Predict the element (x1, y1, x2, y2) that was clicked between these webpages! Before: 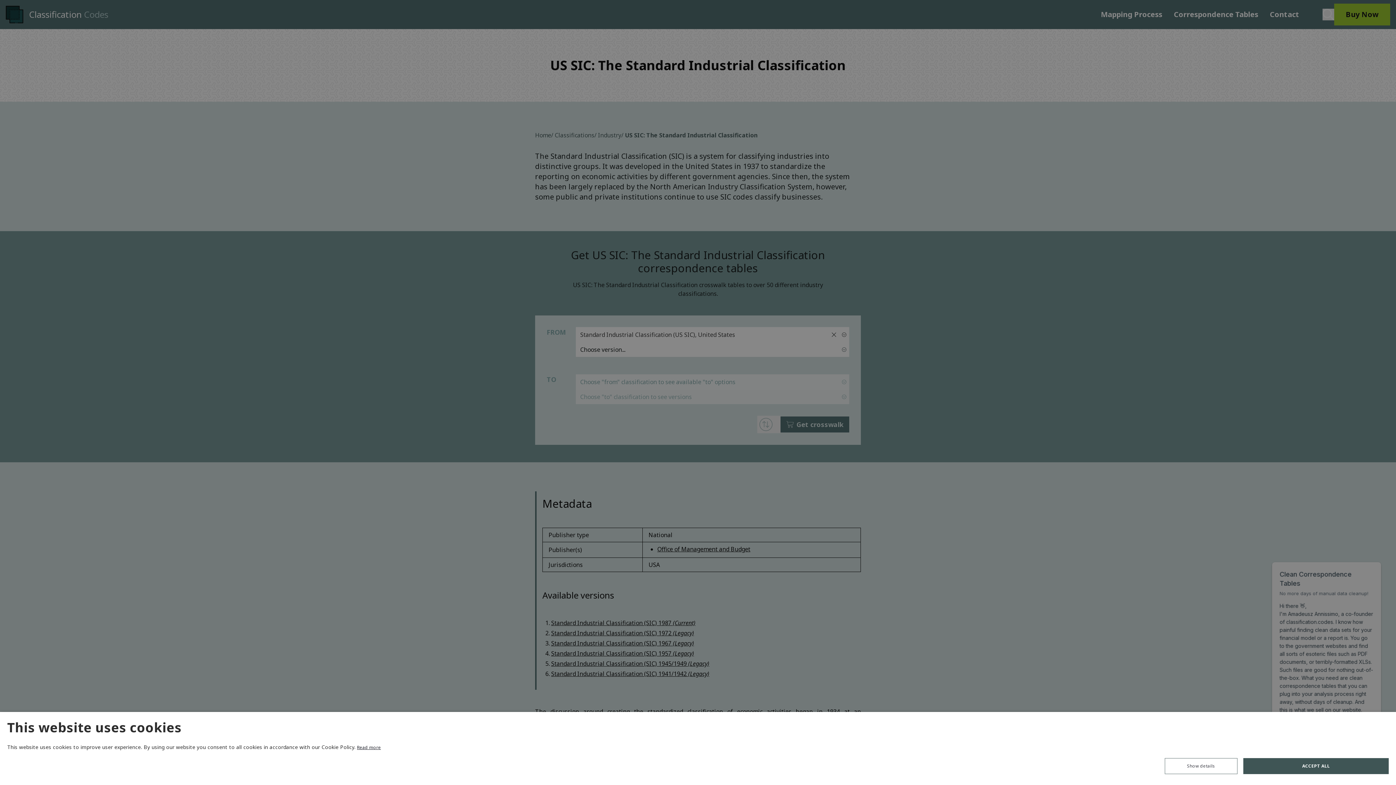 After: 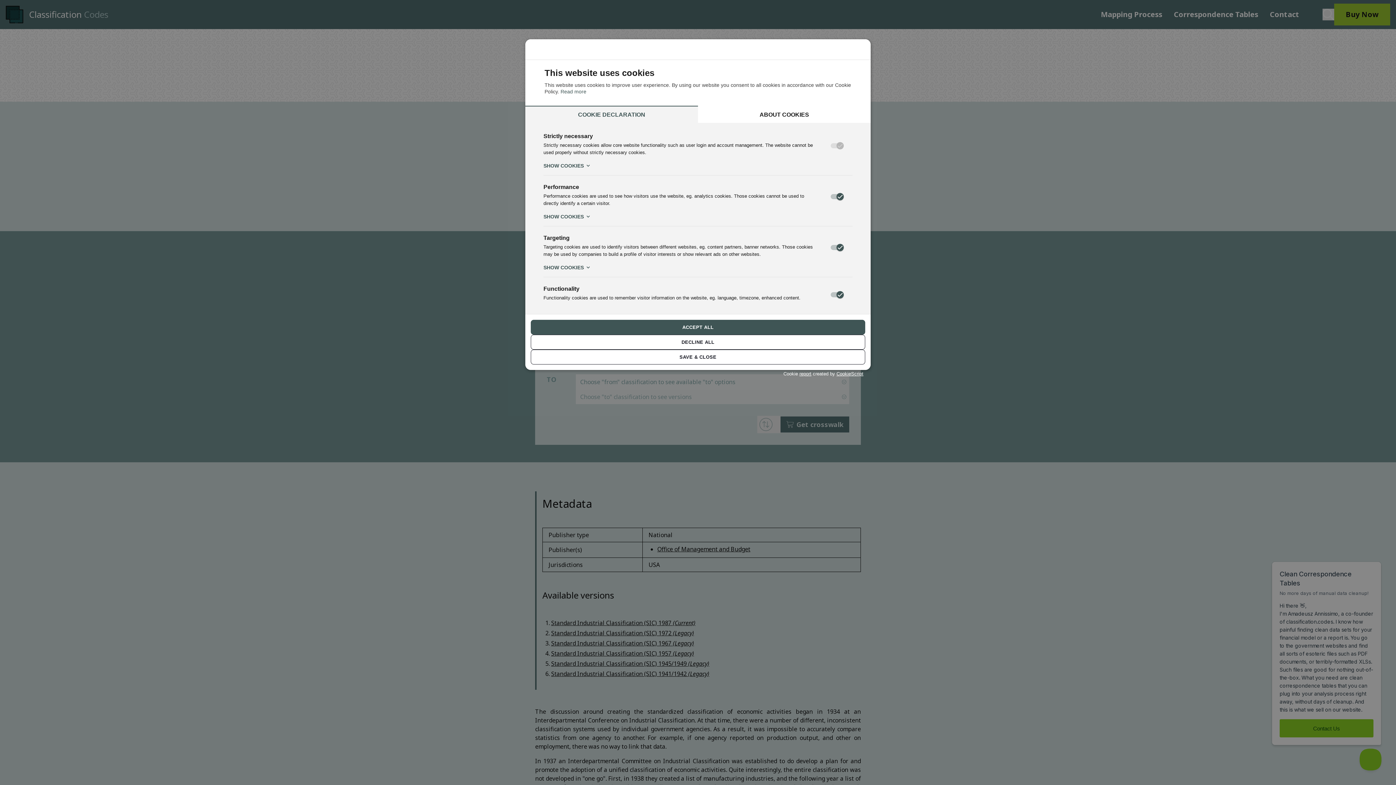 Action: label: Show details bbox: (1165, 758, 1237, 778)